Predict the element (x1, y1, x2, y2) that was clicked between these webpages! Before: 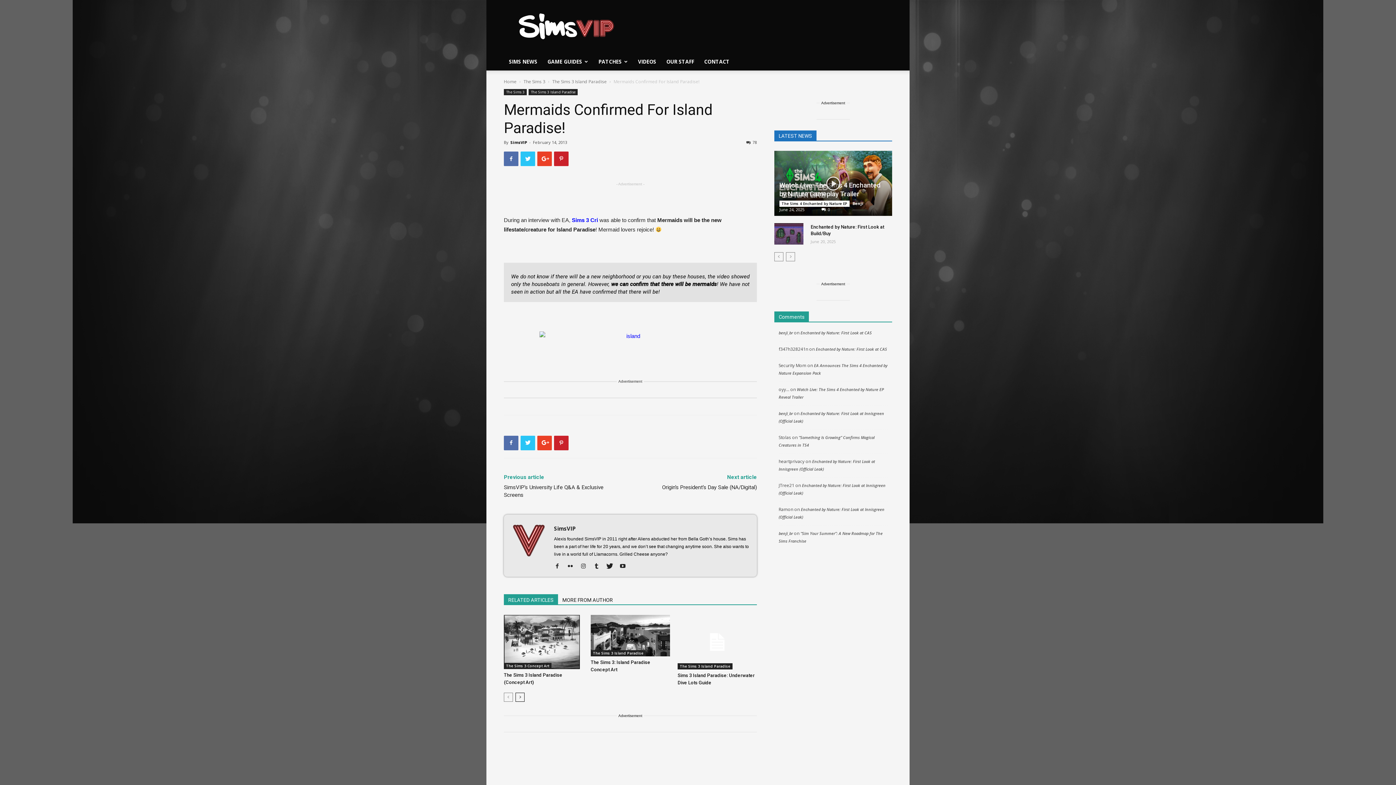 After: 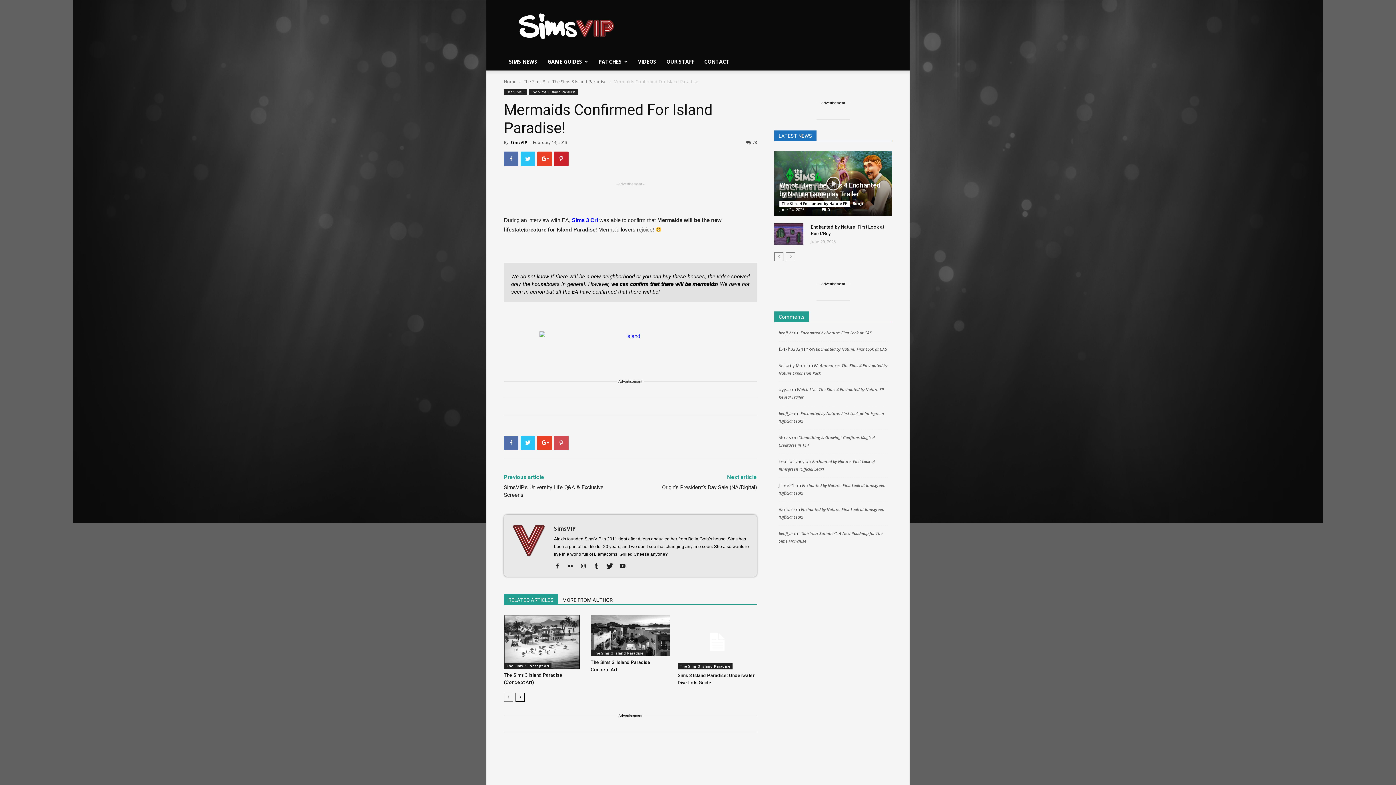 Action: bbox: (554, 435, 568, 450)